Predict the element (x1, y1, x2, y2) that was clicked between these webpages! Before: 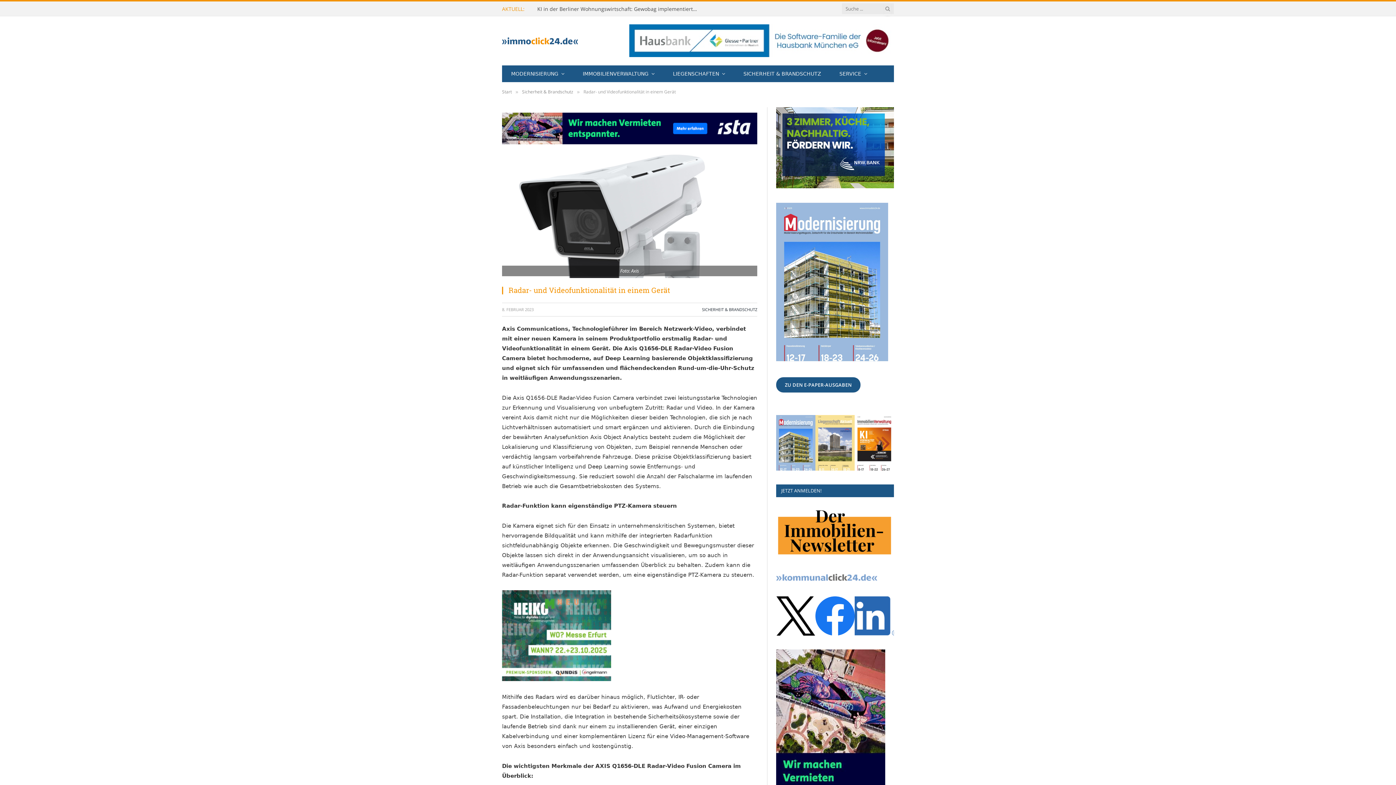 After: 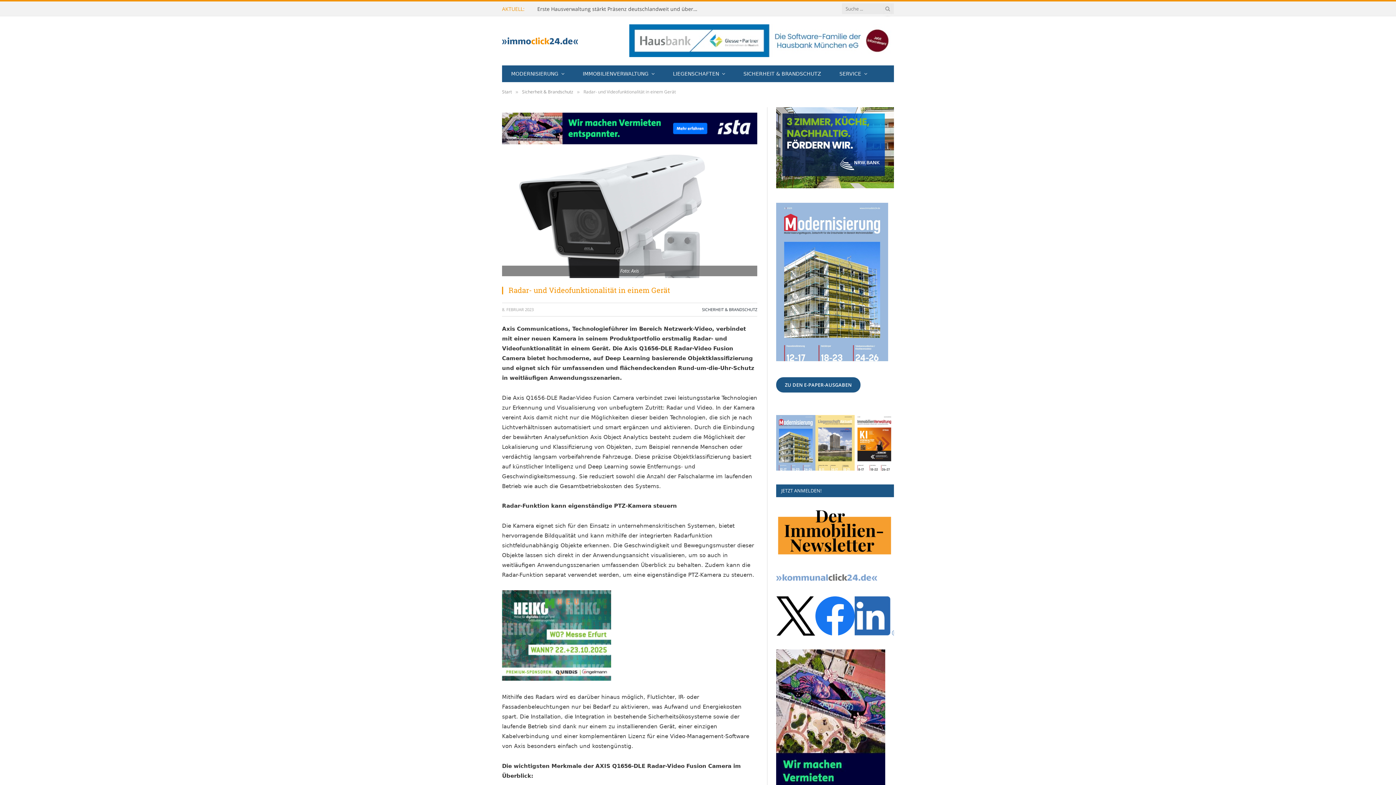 Action: bbox: (502, 676, 611, 682)